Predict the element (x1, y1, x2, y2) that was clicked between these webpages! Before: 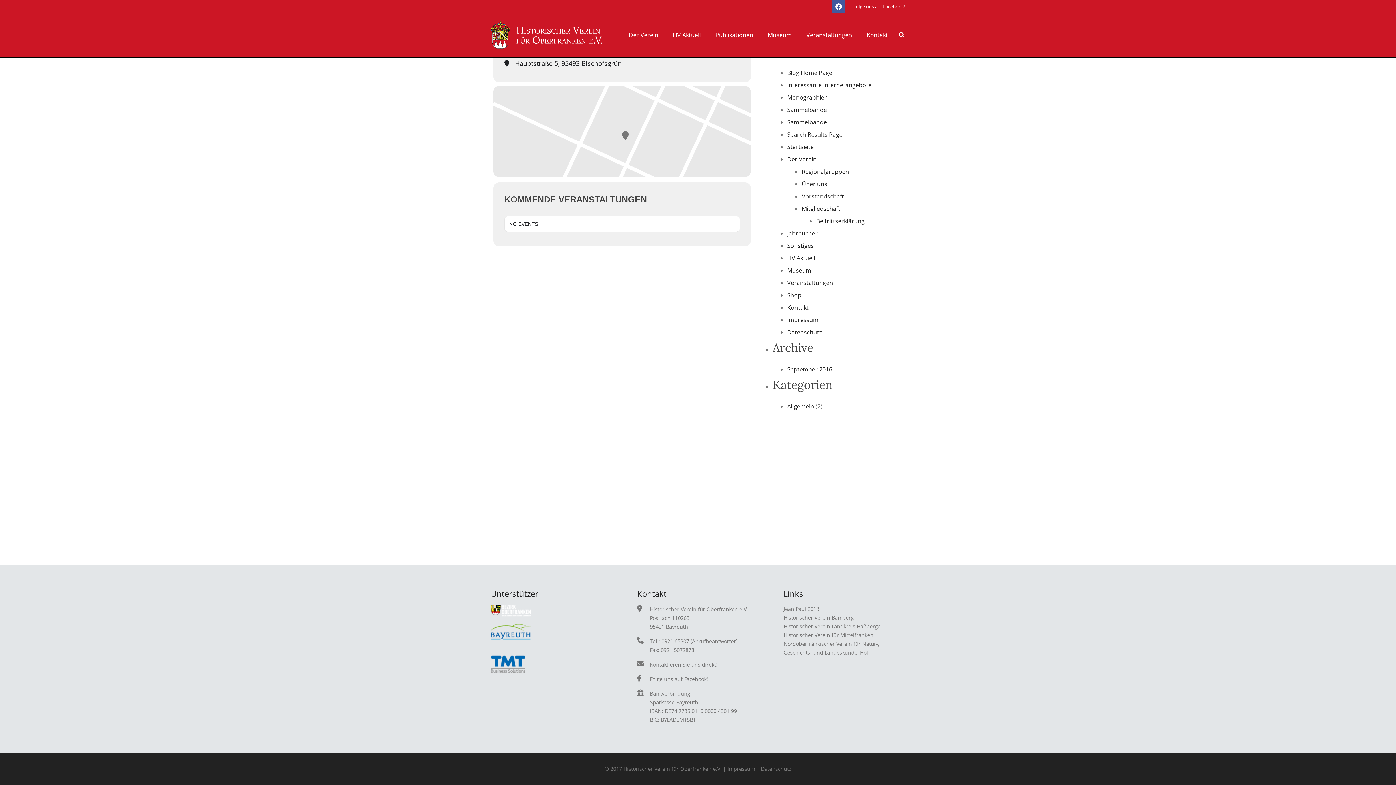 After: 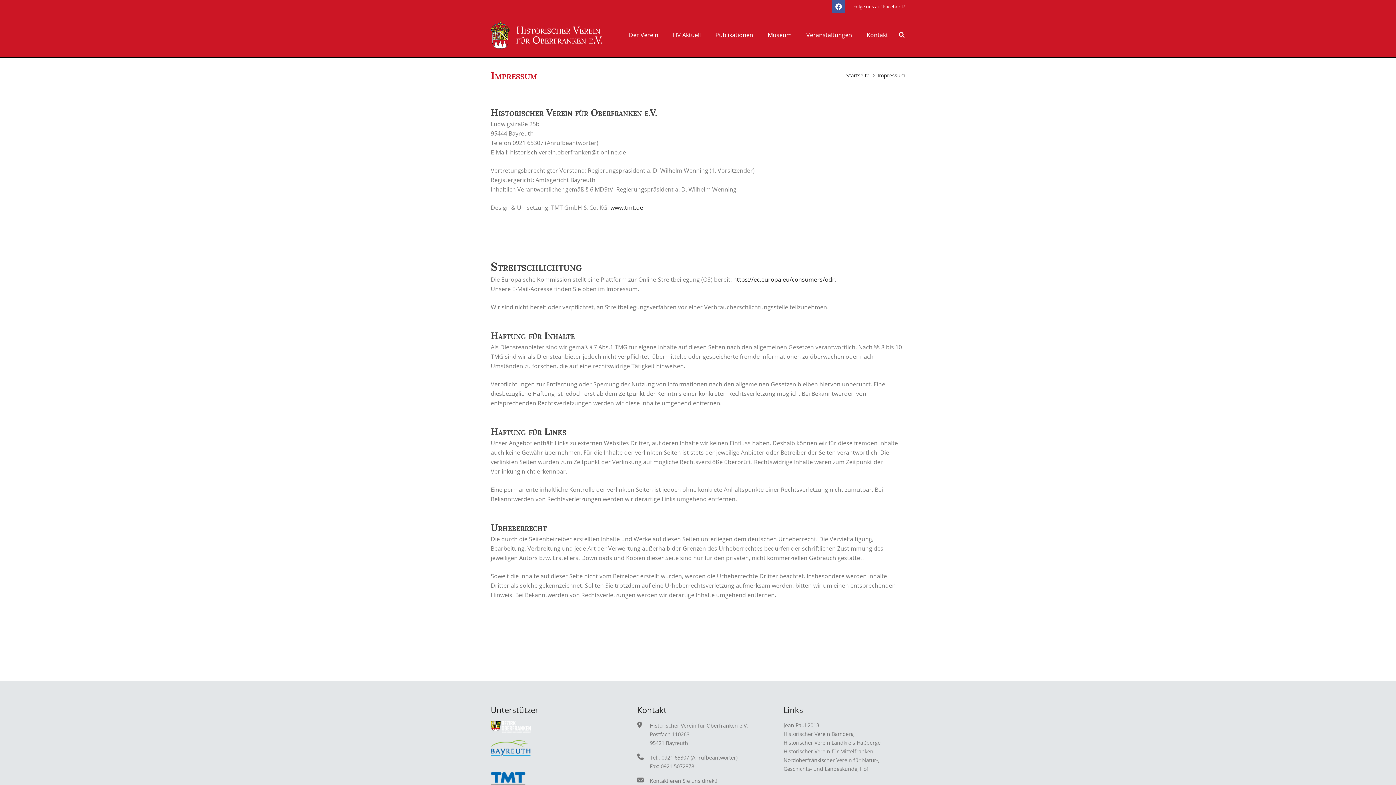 Action: bbox: (787, 315, 818, 323) label: Impressum